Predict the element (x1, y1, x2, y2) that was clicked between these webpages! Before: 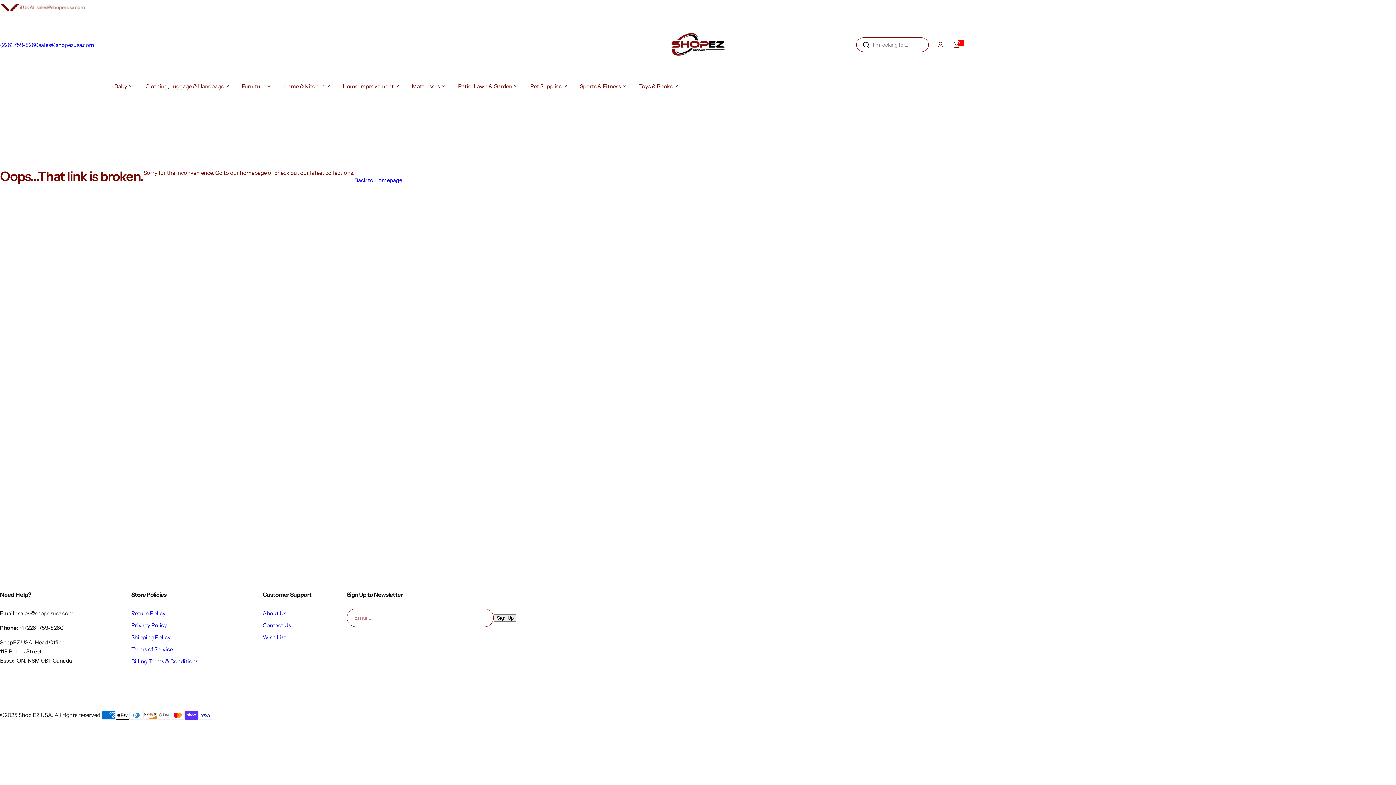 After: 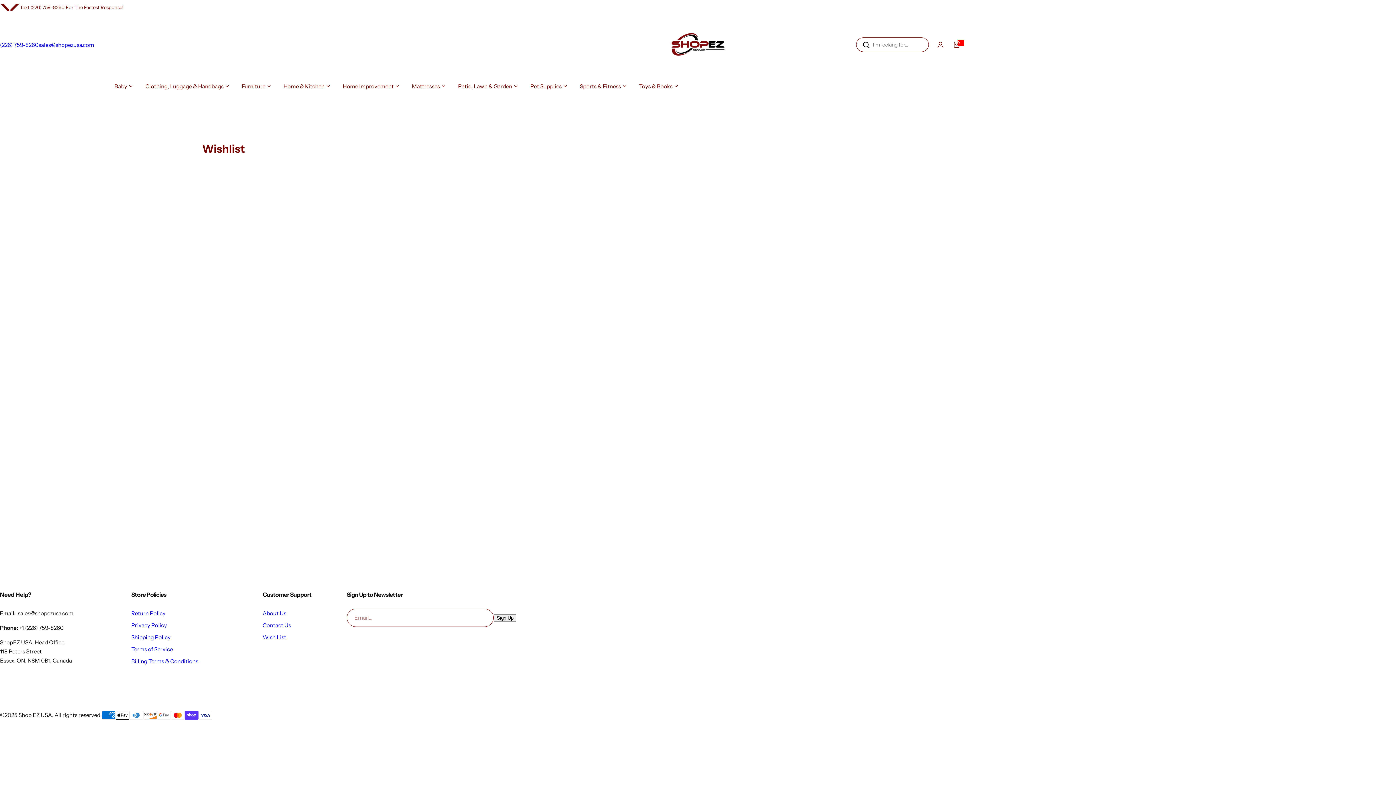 Action: label: Wish List bbox: (262, 634, 286, 641)